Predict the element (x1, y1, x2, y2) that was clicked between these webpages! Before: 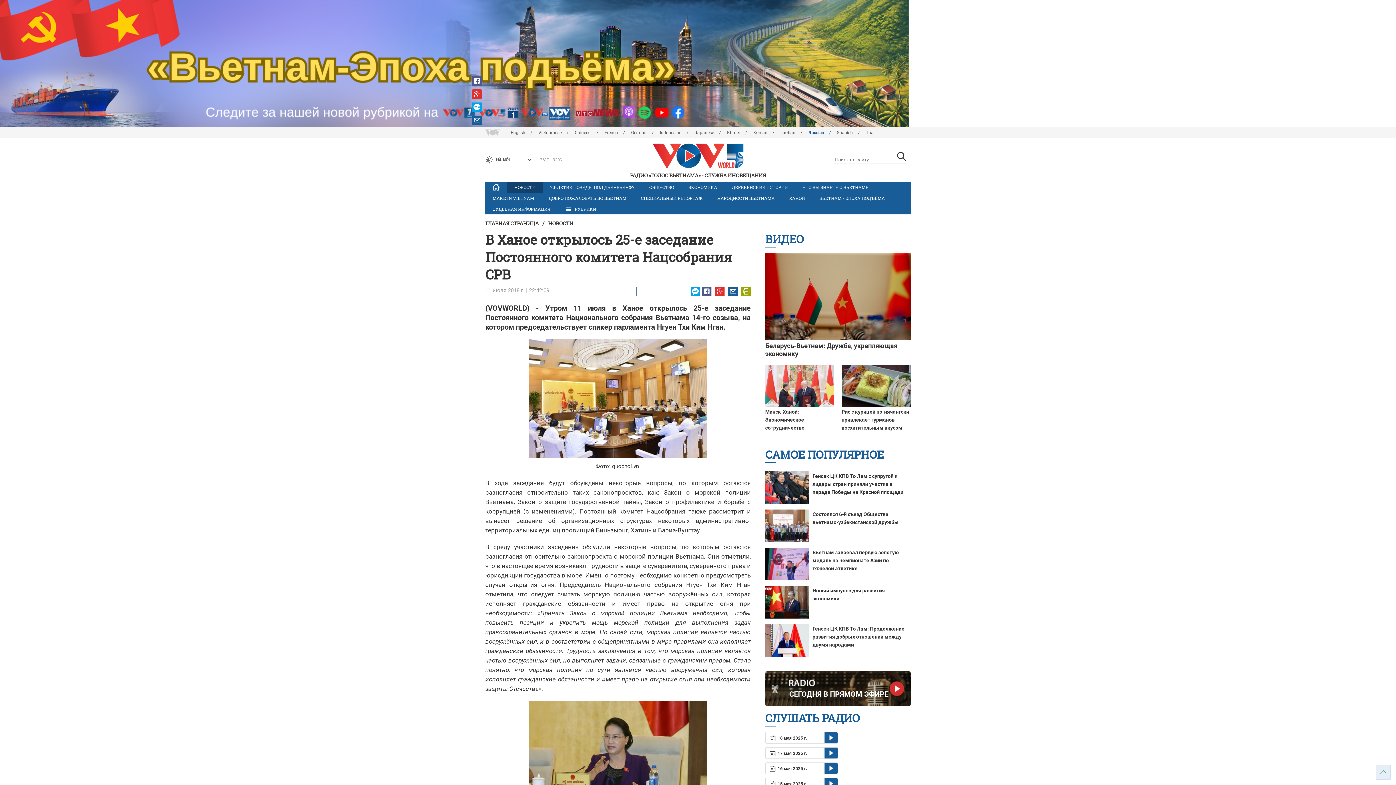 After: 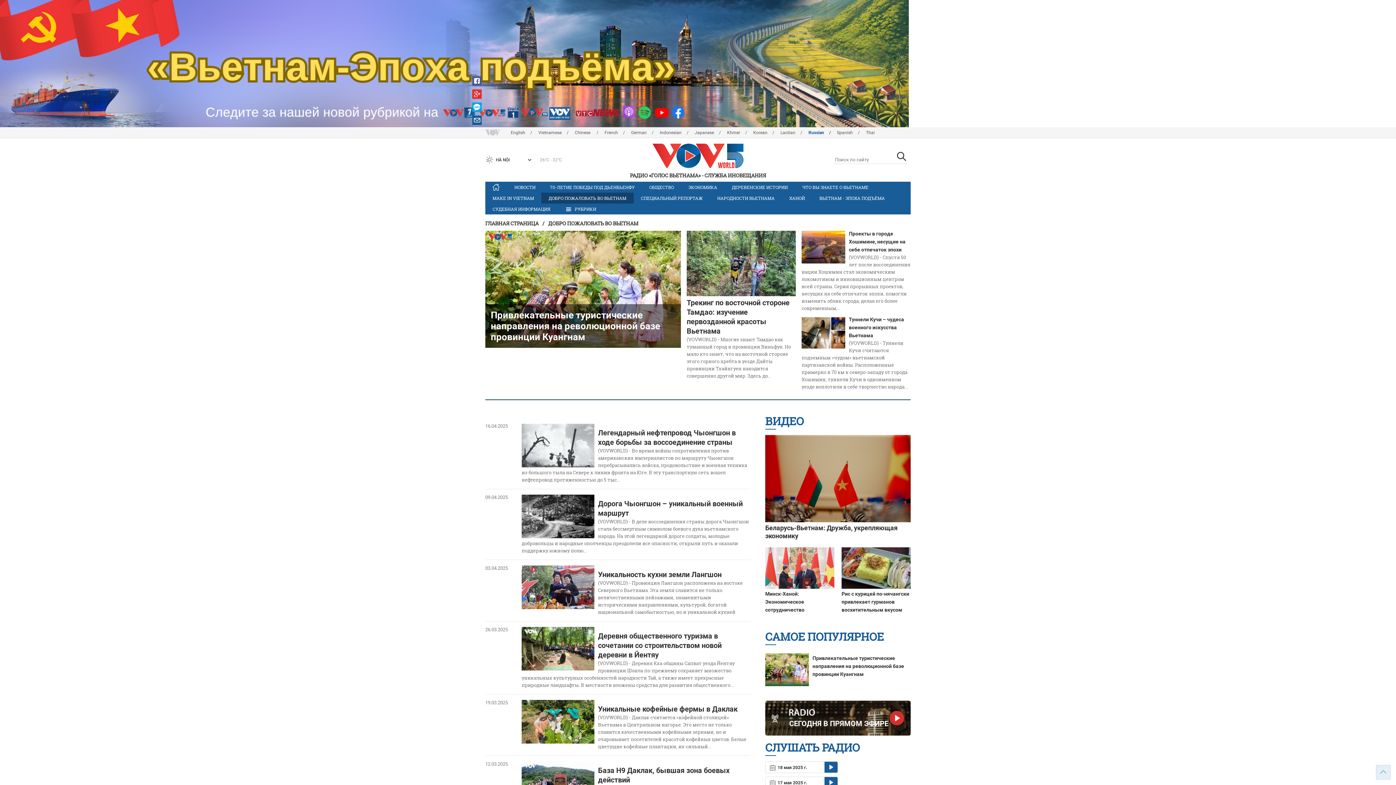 Action: bbox: (541, 192, 633, 203) label: ДОБРО ПОЖАЛОВАТЬ ВО ВЬЕТНАМ